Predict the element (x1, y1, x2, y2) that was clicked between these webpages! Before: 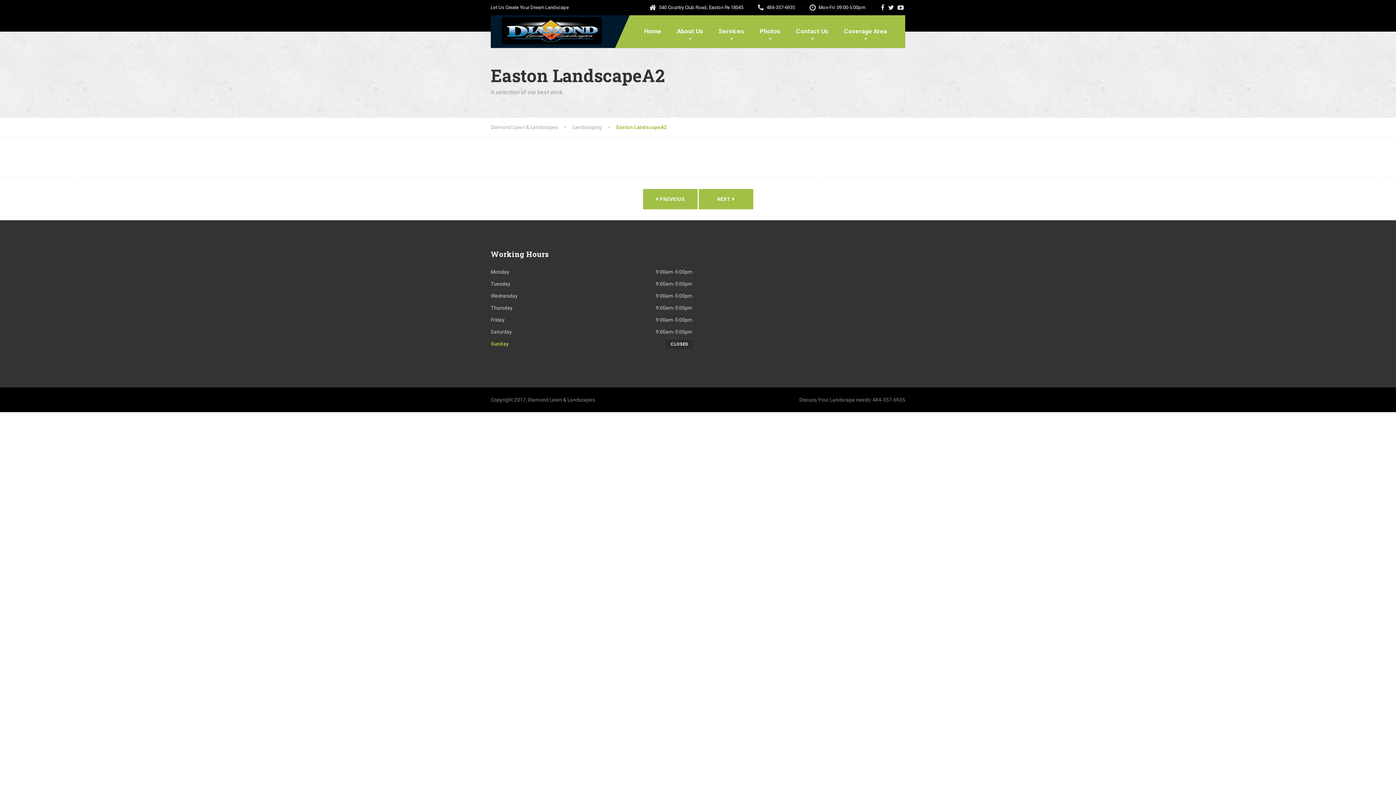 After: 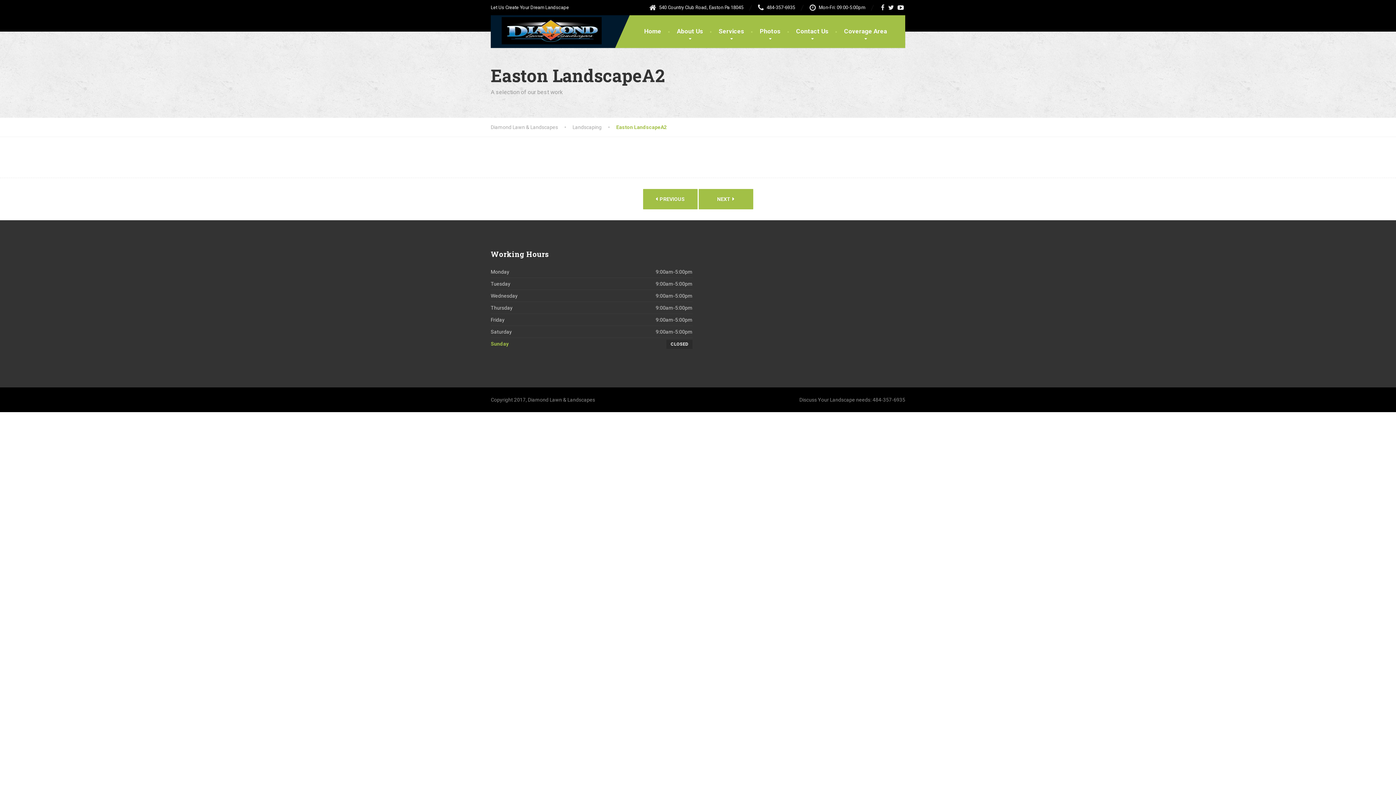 Action: bbox: (896, 4, 905, 10)